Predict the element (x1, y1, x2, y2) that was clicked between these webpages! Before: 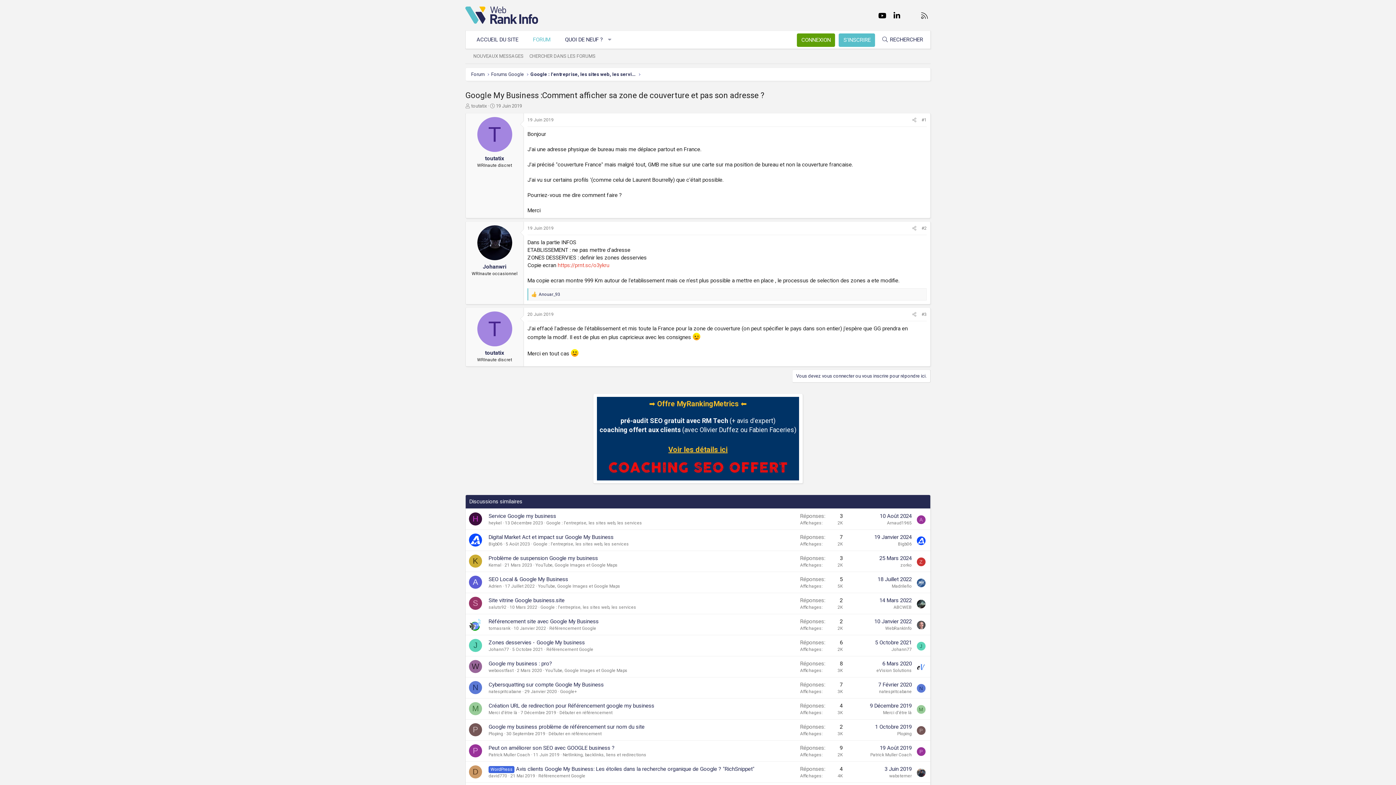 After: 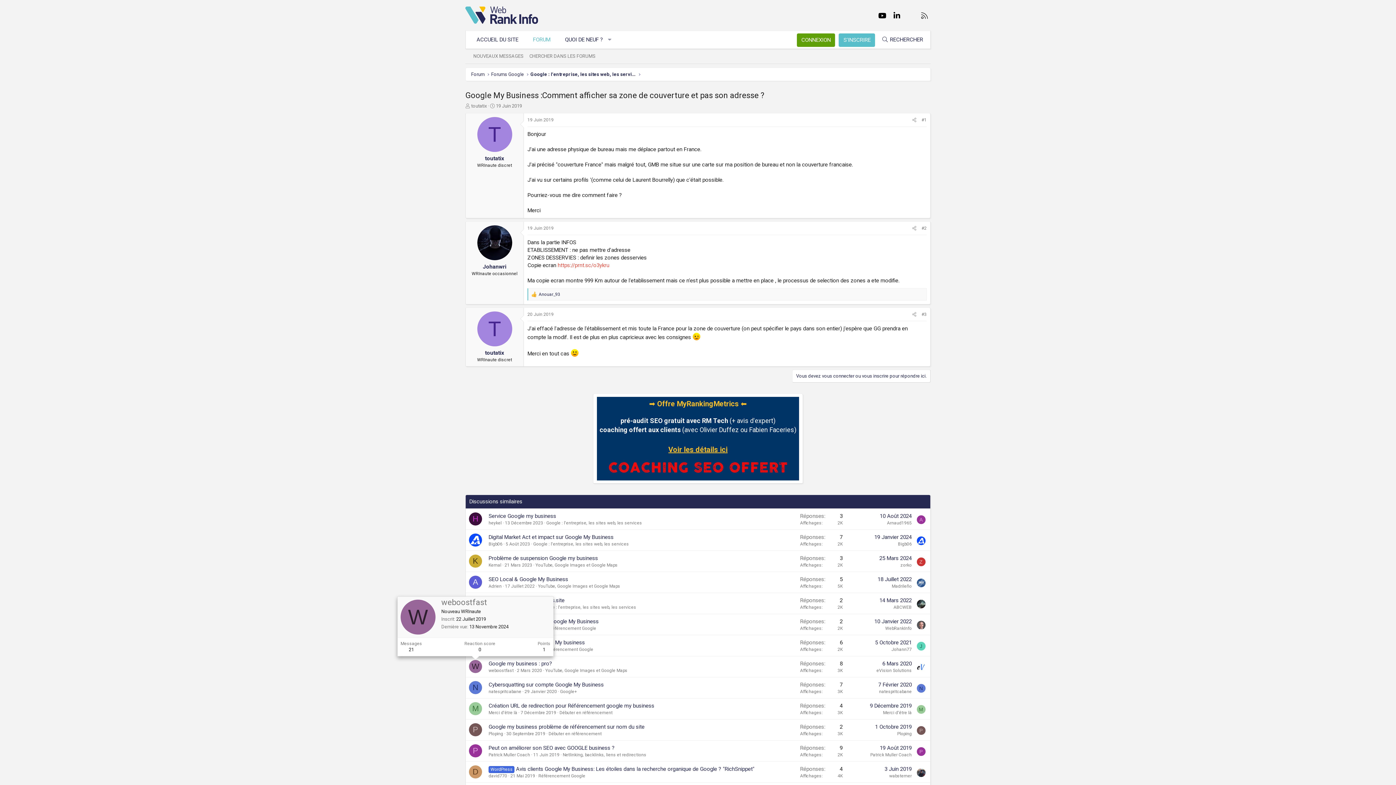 Action: bbox: (469, 660, 482, 673) label: W